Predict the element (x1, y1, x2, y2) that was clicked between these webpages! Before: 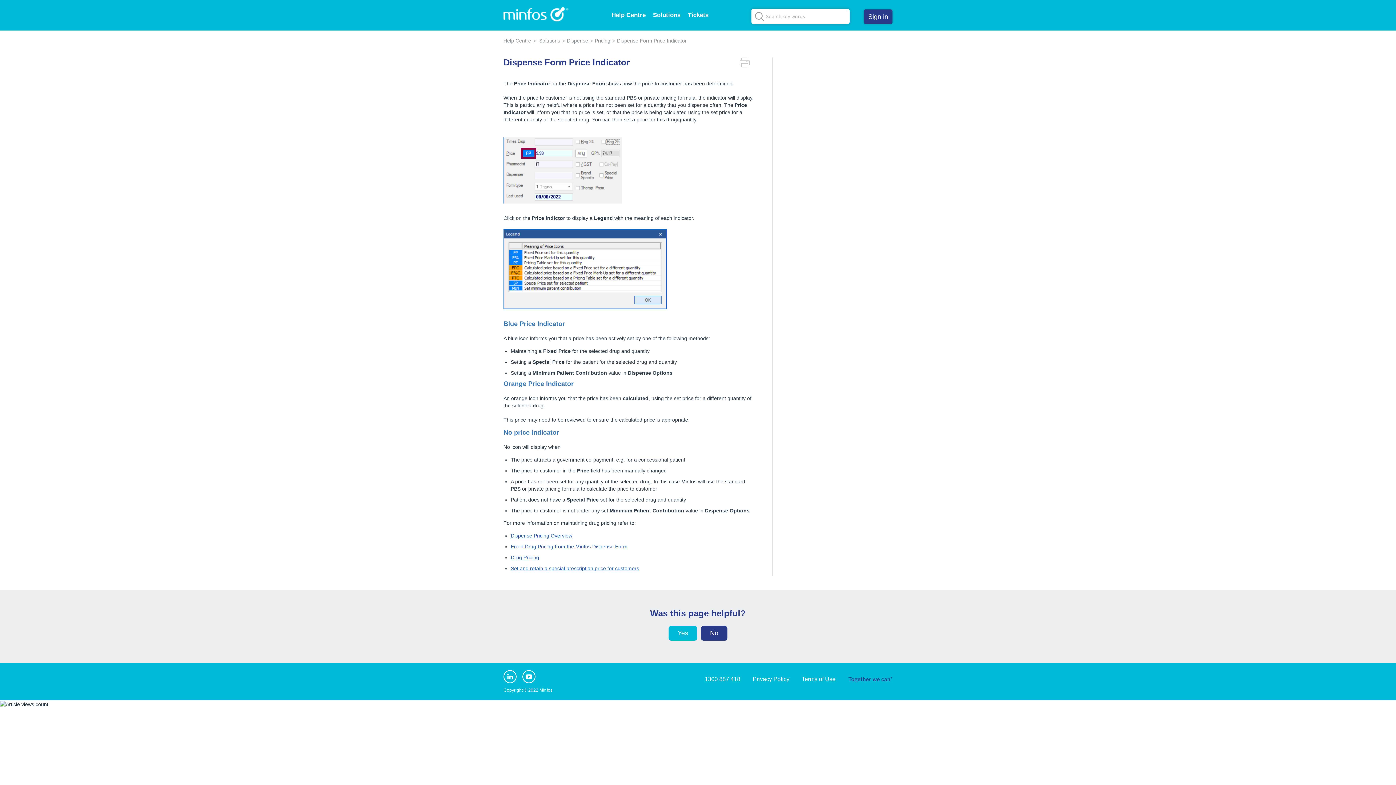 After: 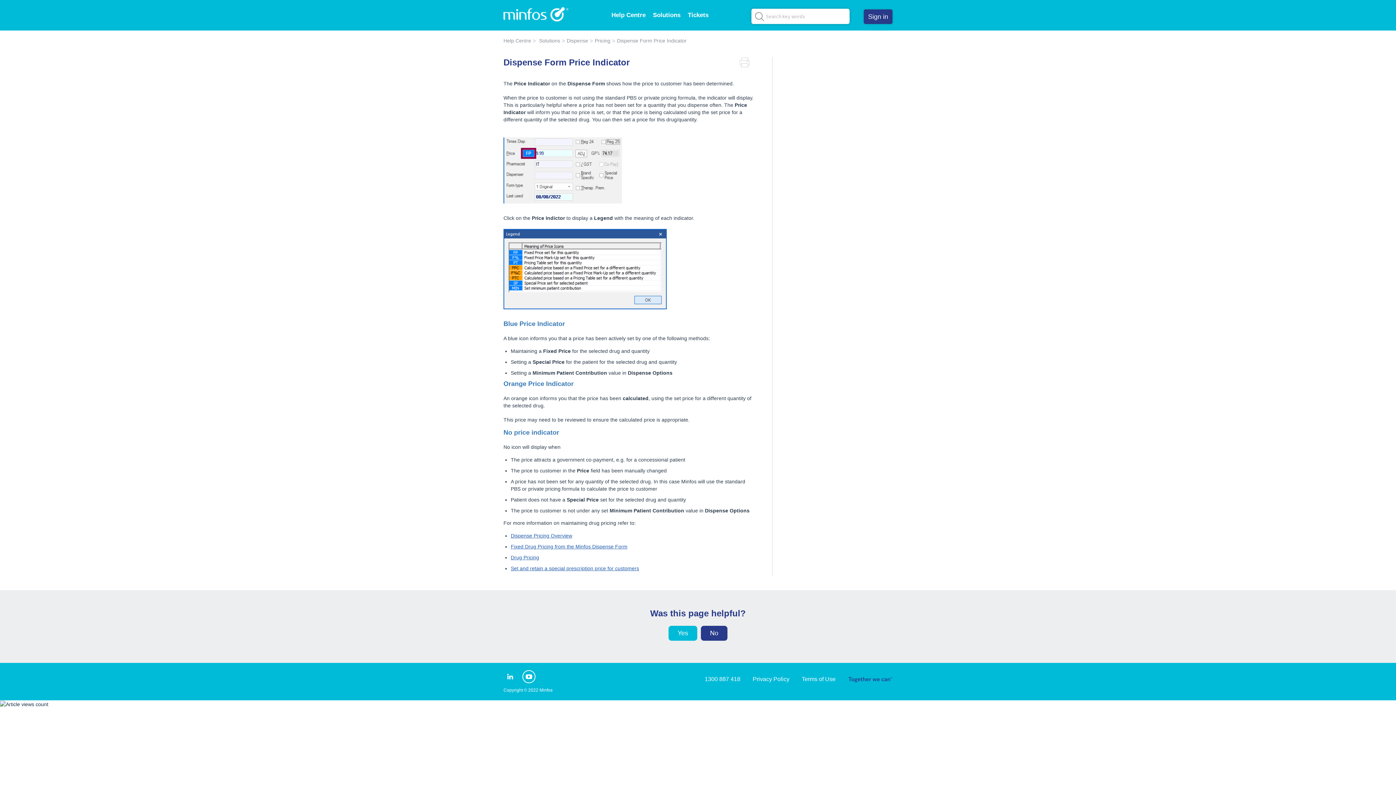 Action: bbox: (503, 670, 516, 683)